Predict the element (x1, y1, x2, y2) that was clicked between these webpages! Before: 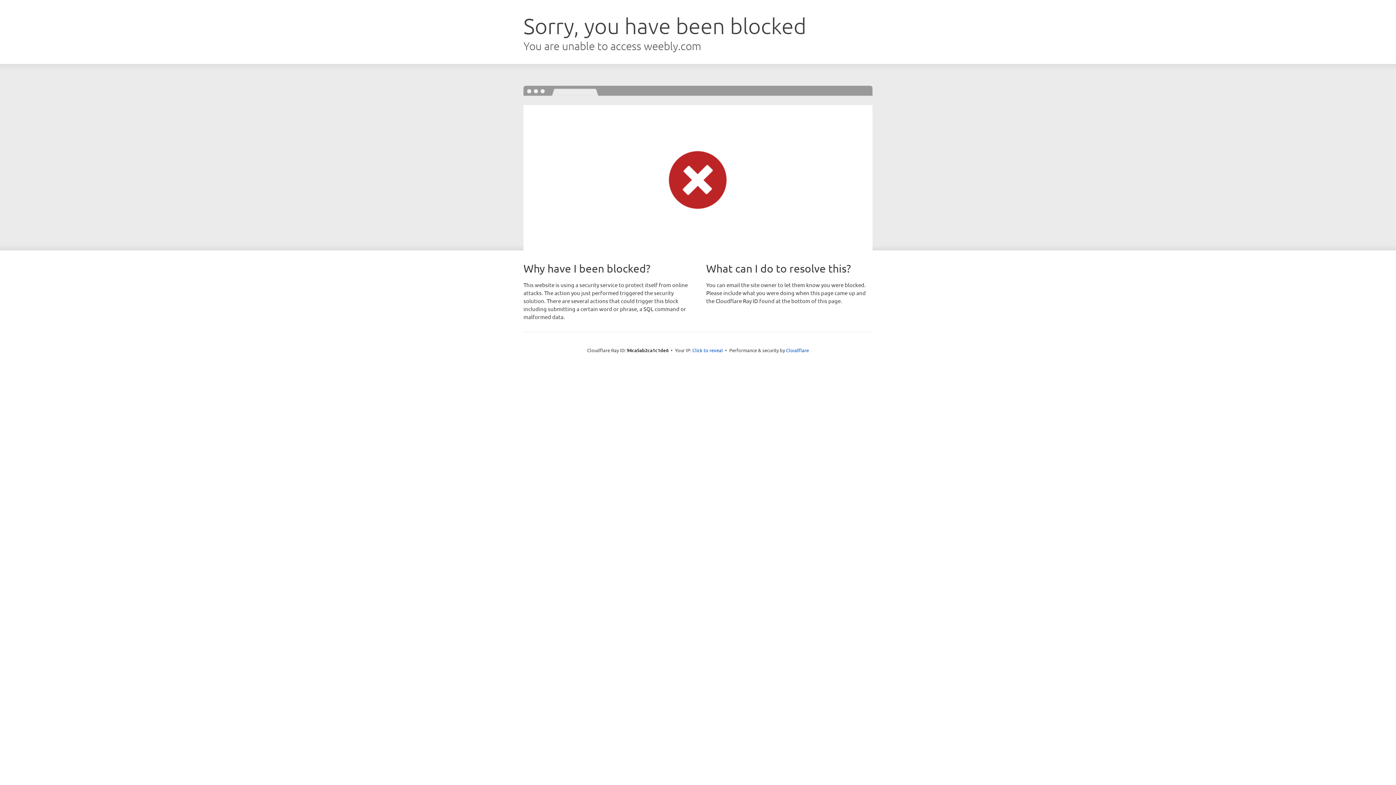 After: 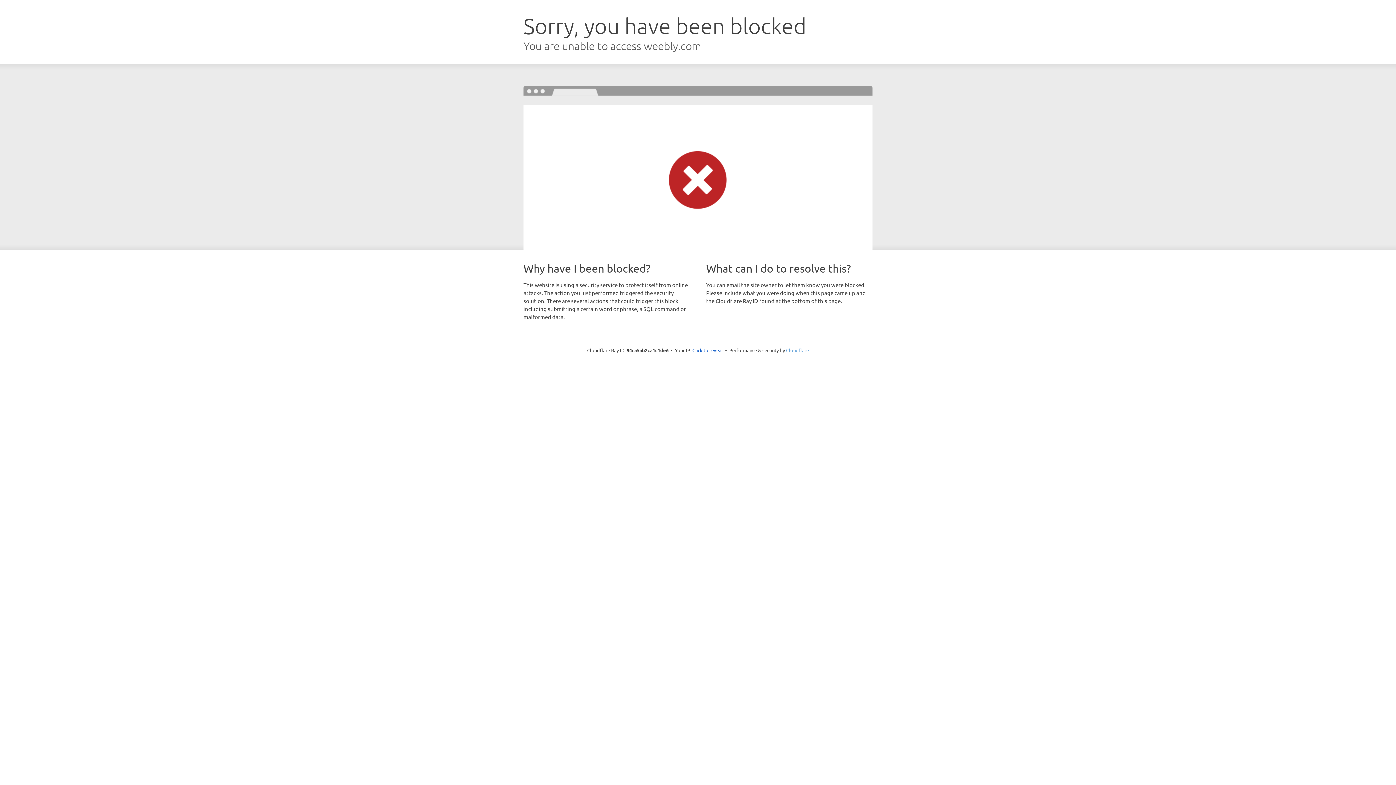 Action: label: Cloudflare bbox: (786, 347, 809, 353)